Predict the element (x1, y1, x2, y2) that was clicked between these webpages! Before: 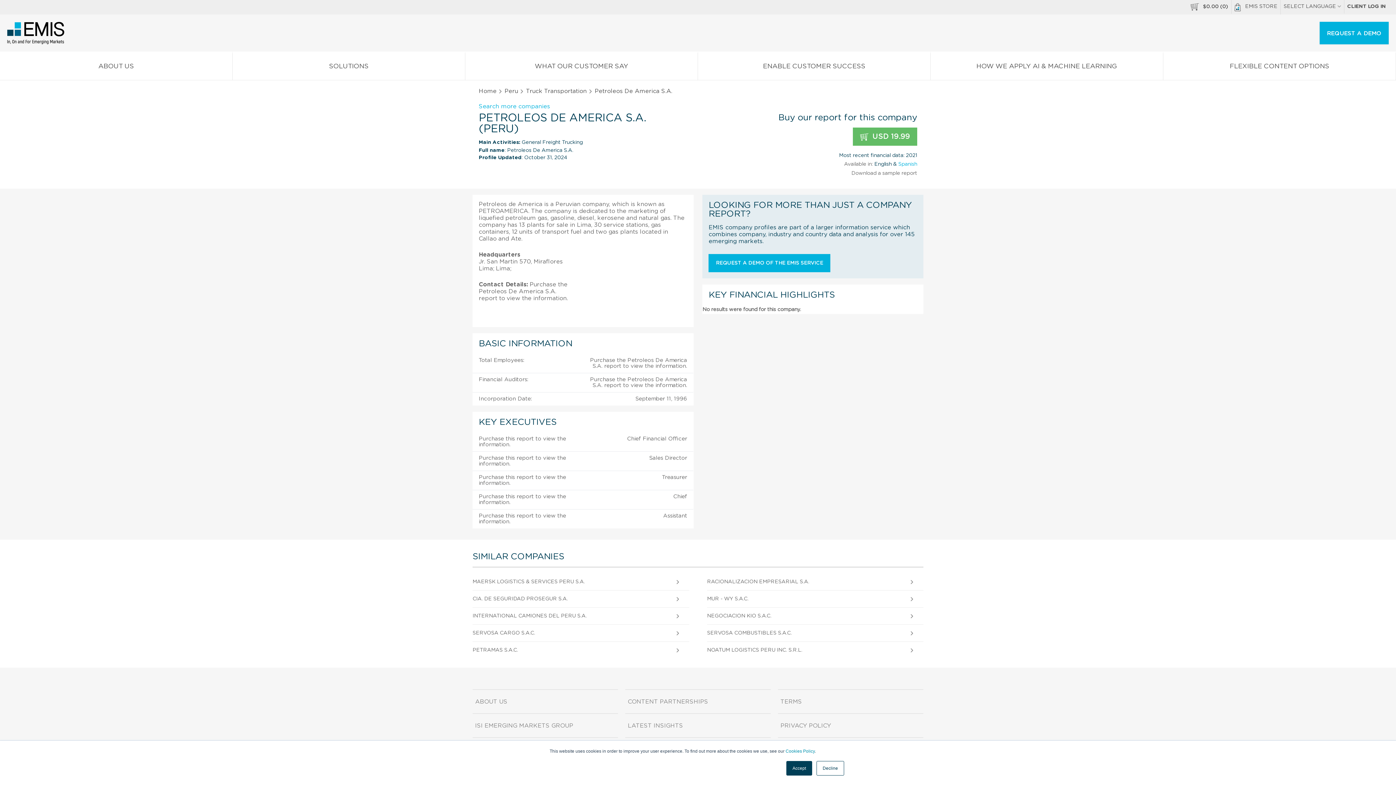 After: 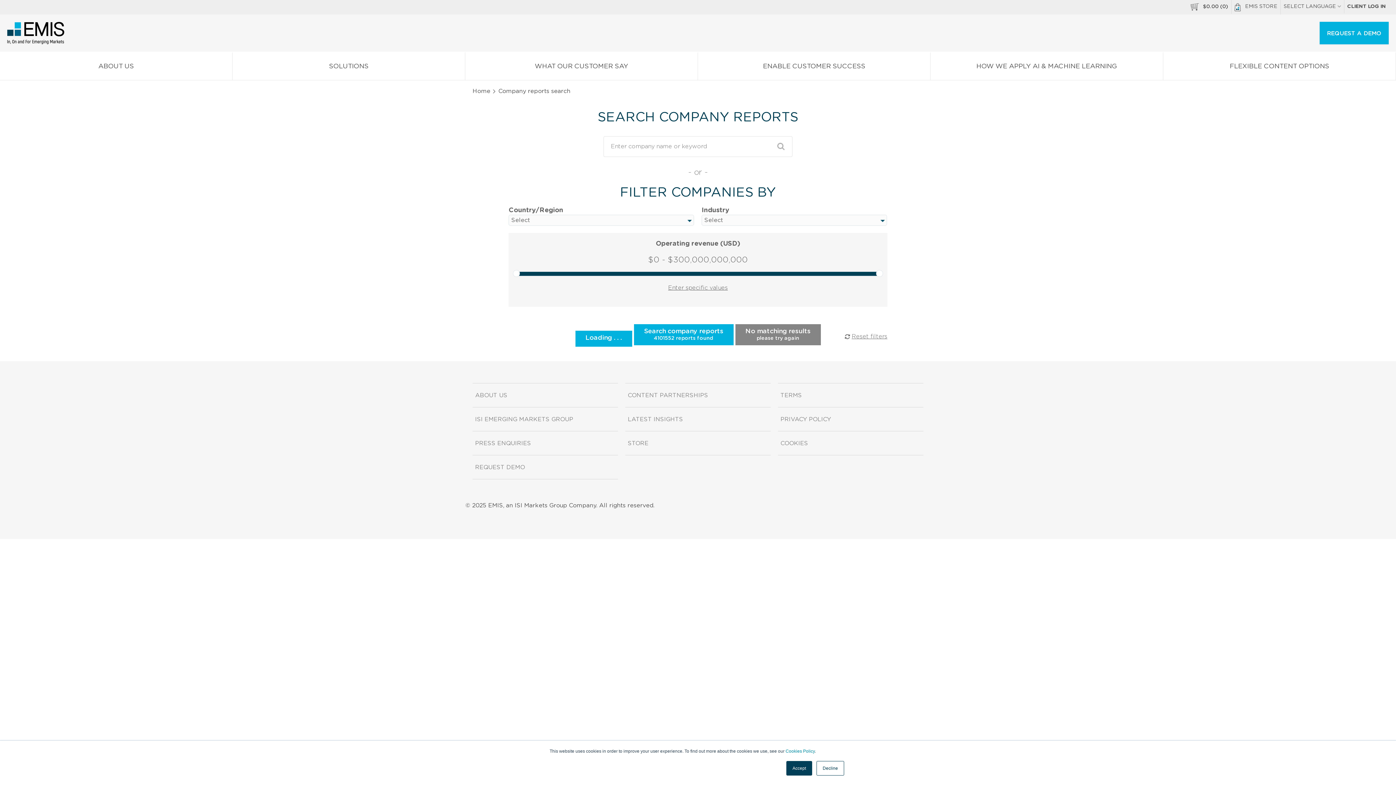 Action: label: Search more companies bbox: (472, 102, 923, 110)